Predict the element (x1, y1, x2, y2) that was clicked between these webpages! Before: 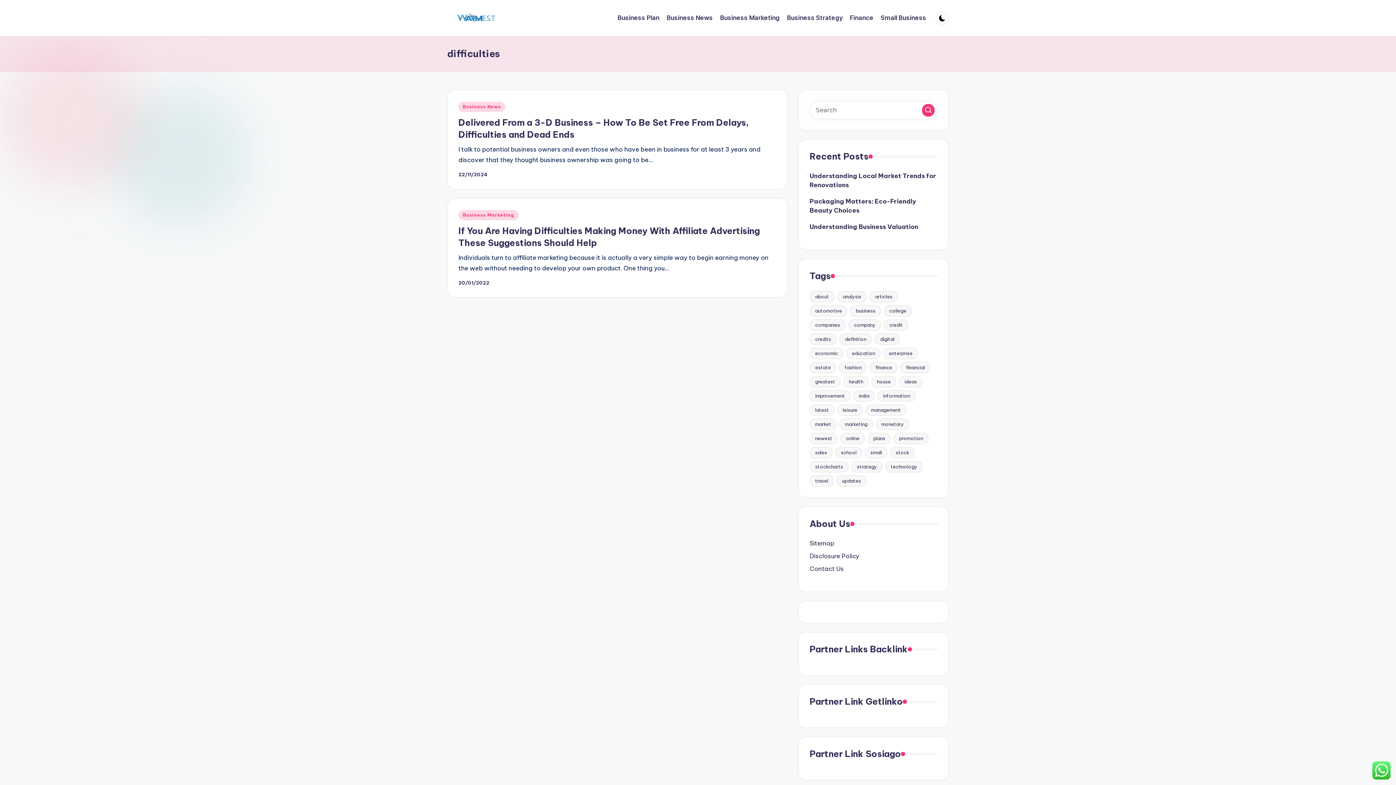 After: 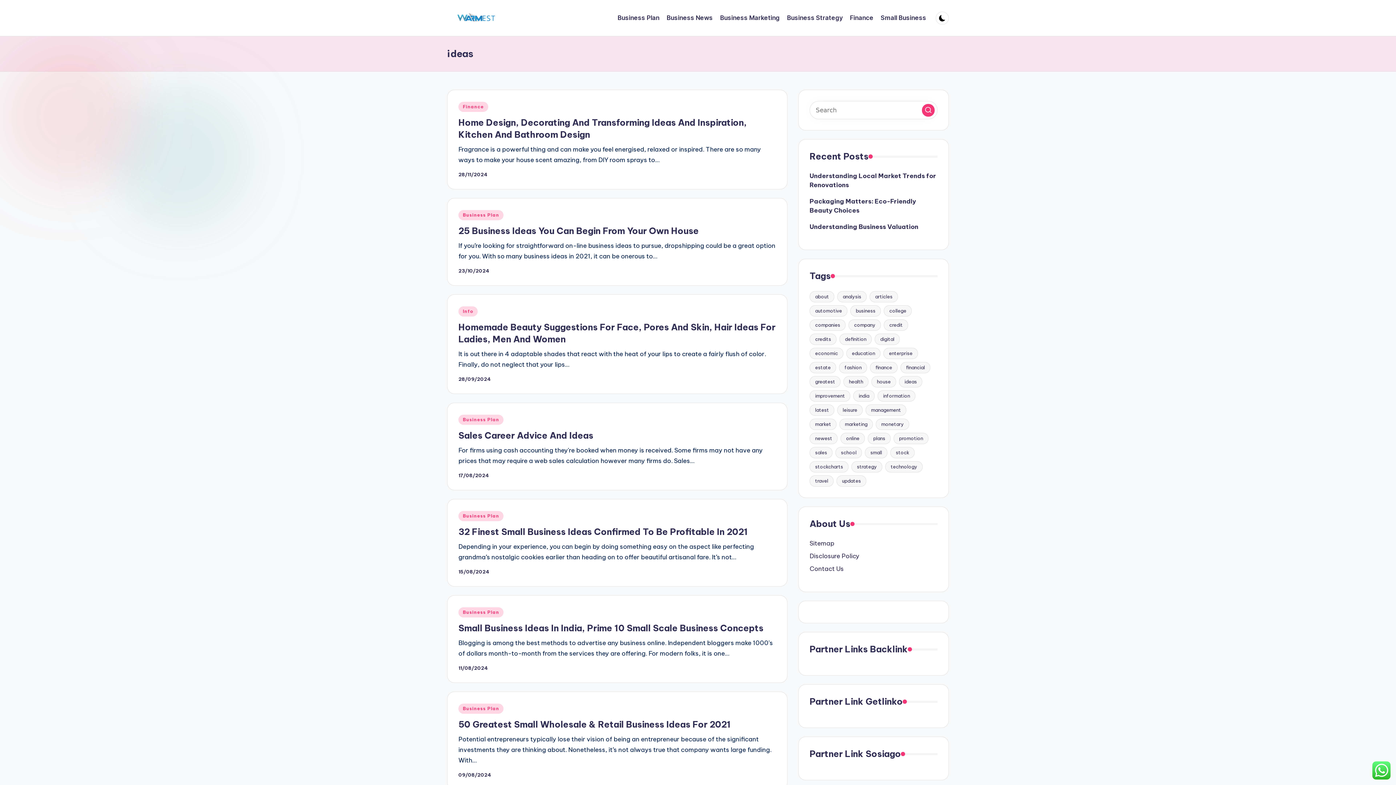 Action: label: ideas (32 items) bbox: (899, 376, 922, 387)